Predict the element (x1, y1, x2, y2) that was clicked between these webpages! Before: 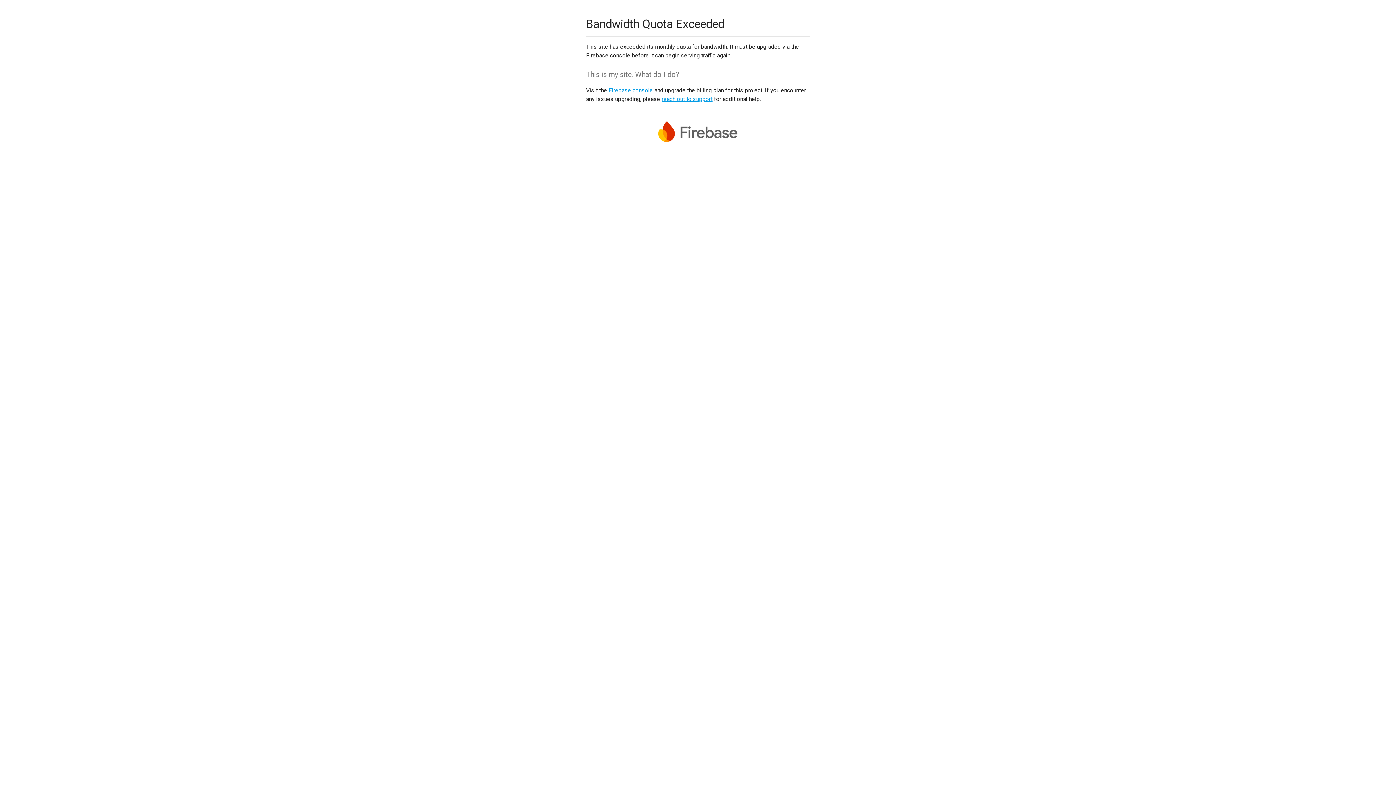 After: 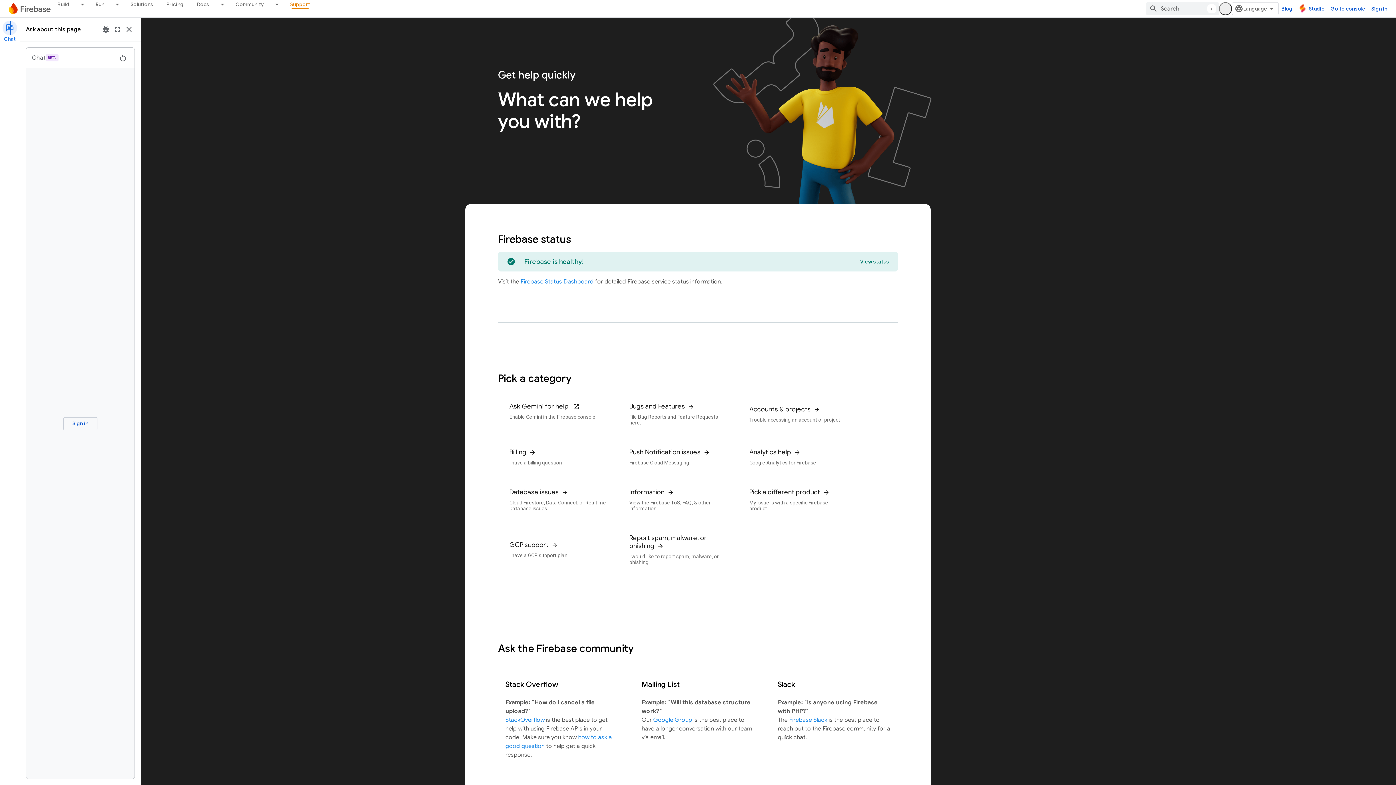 Action: bbox: (661, 95, 712, 102) label: reach out to support